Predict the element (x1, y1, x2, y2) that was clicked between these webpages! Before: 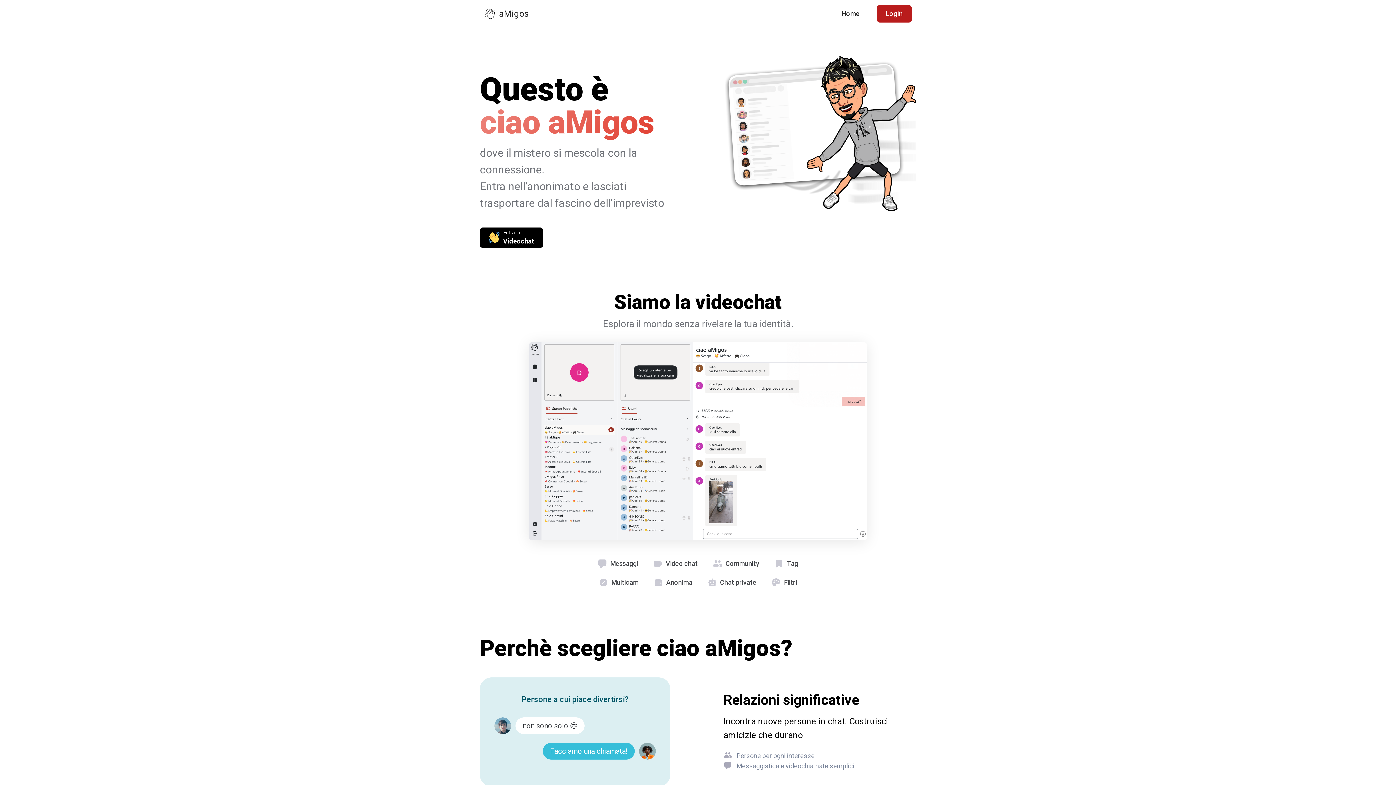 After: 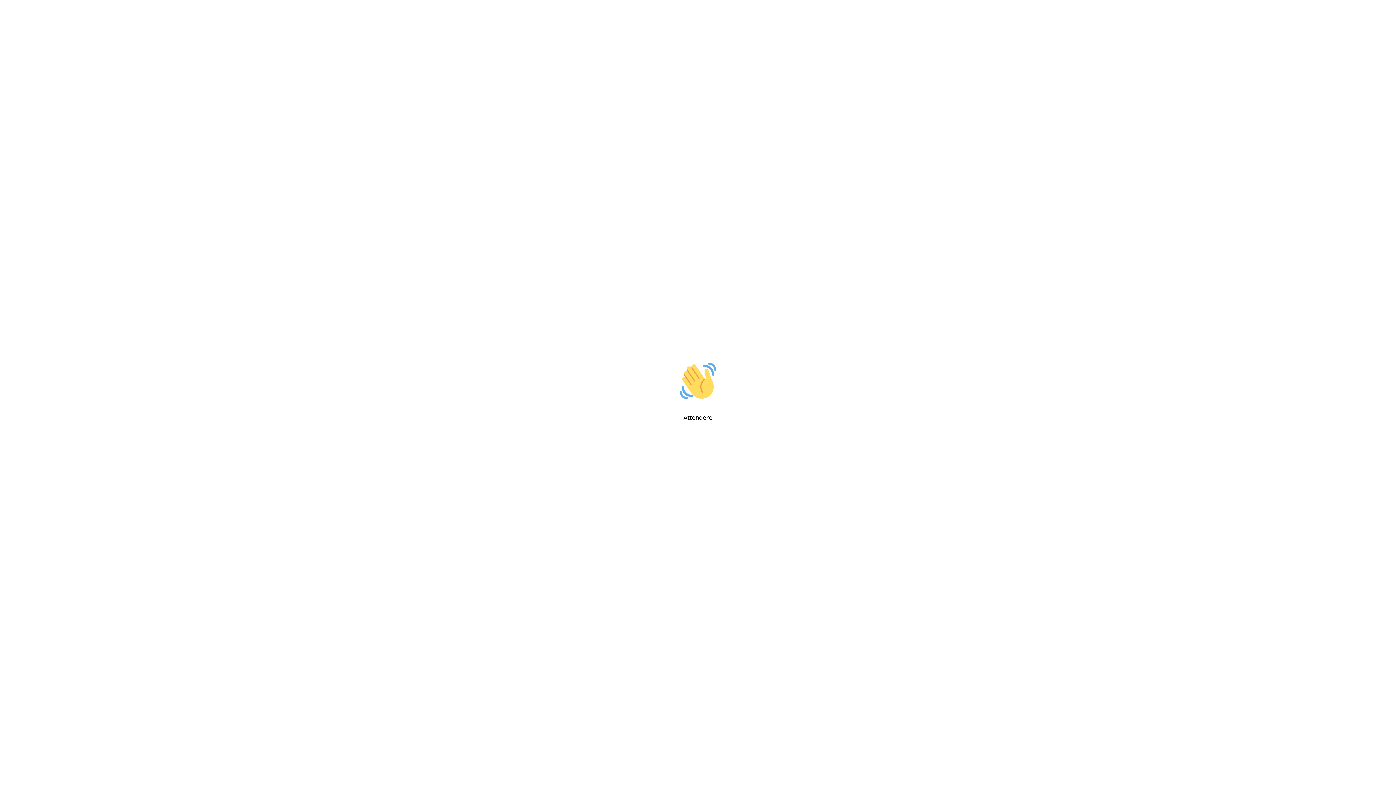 Action: label: Entra in
Videochat bbox: (480, 227, 543, 248)